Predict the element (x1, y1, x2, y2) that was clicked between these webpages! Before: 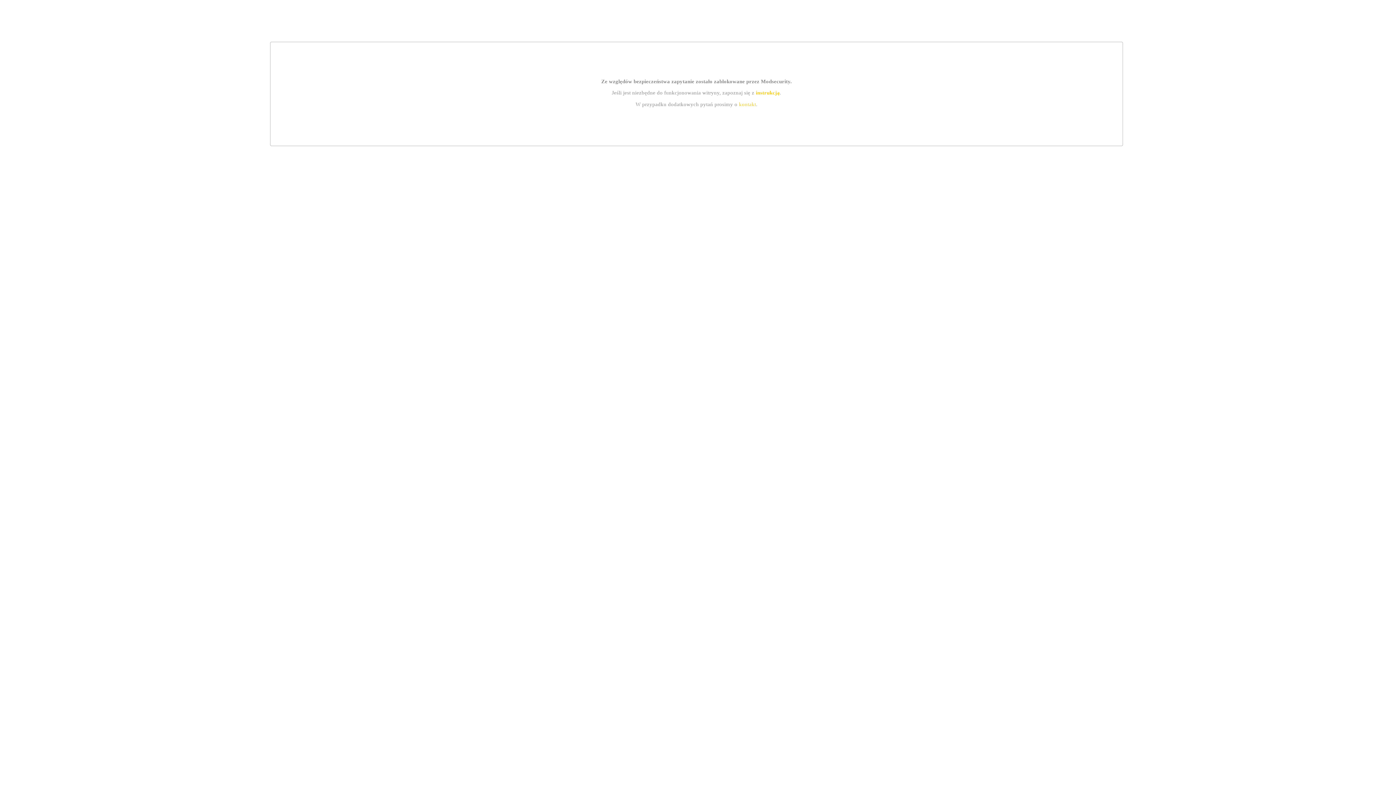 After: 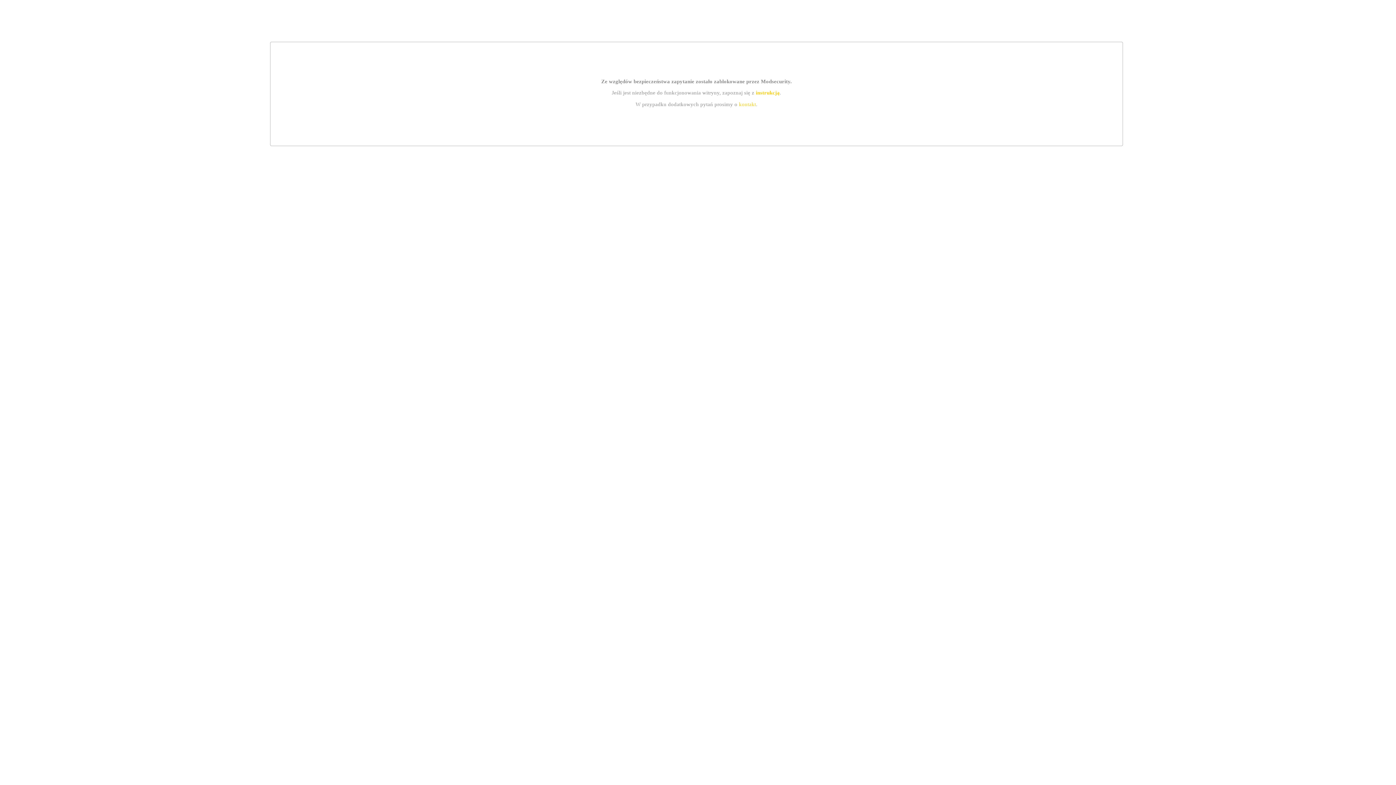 Action: bbox: (755, 89, 779, 95) label: instrukcją